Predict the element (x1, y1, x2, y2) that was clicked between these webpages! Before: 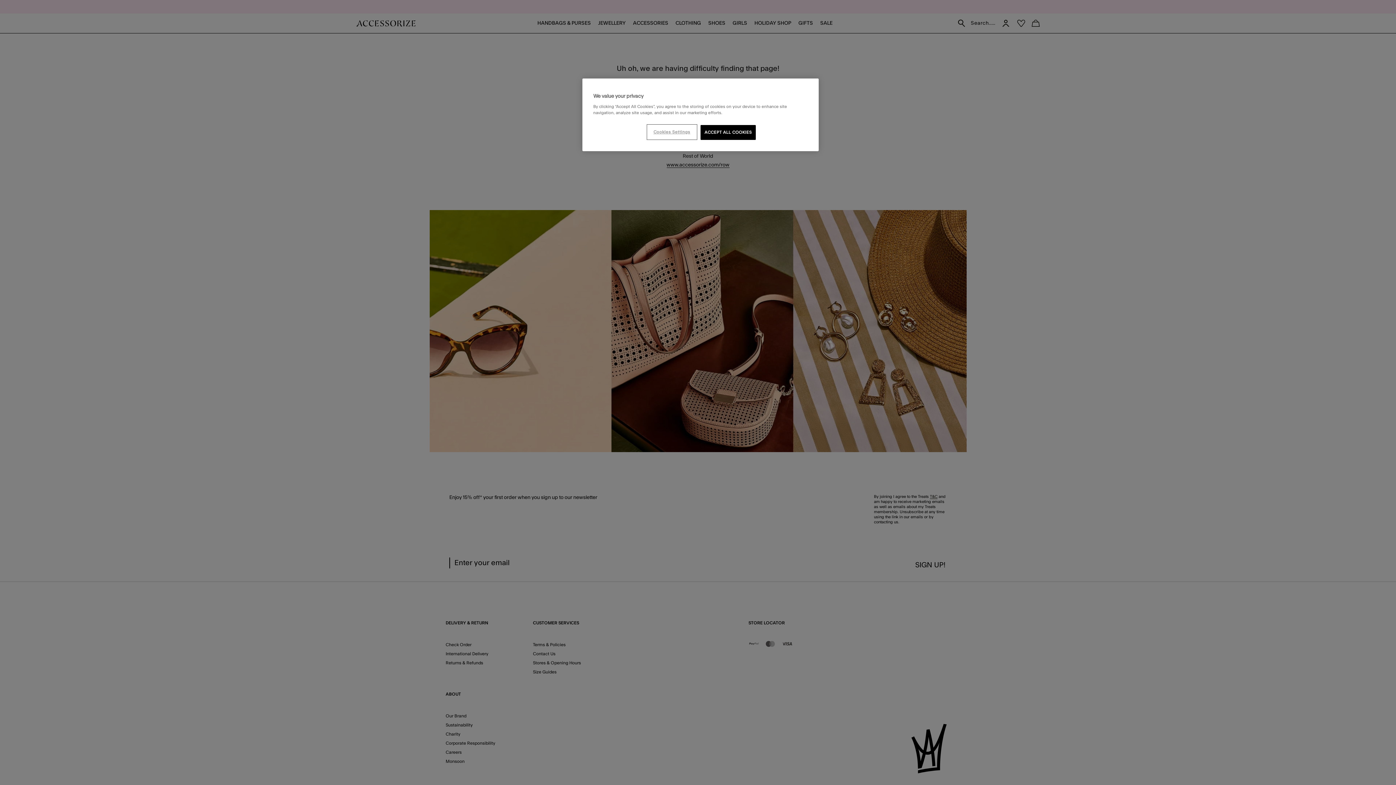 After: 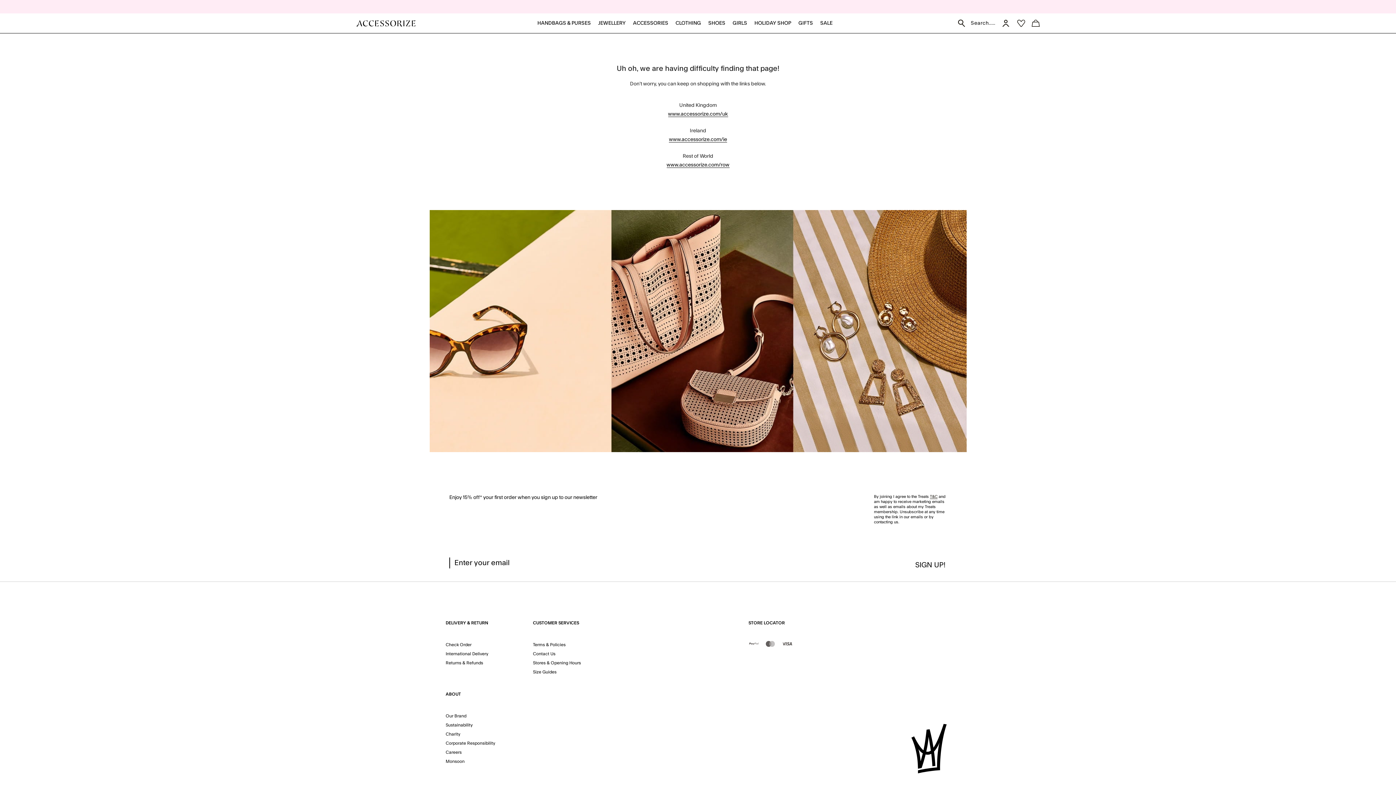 Action: label: ACCEPT ALL COOKIES bbox: (700, 125, 756, 140)